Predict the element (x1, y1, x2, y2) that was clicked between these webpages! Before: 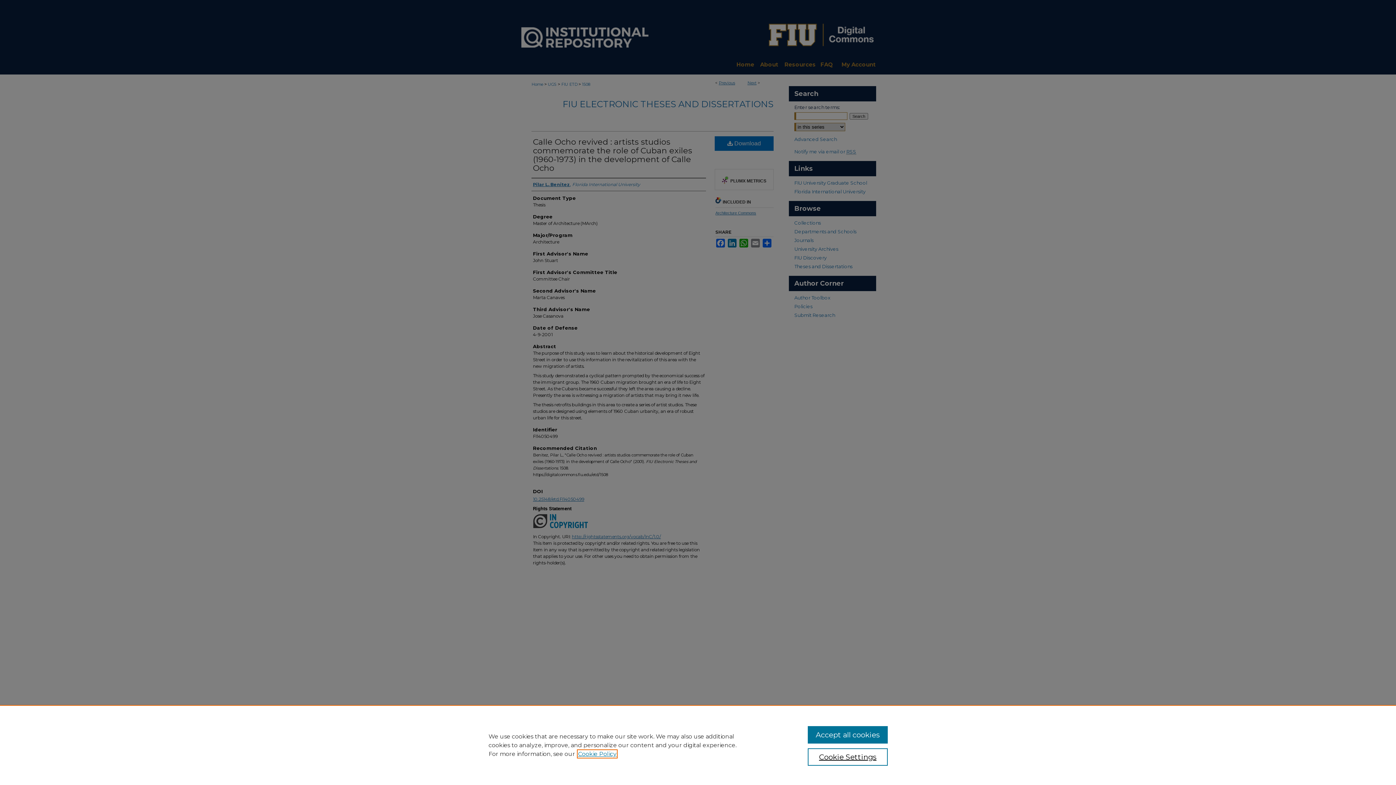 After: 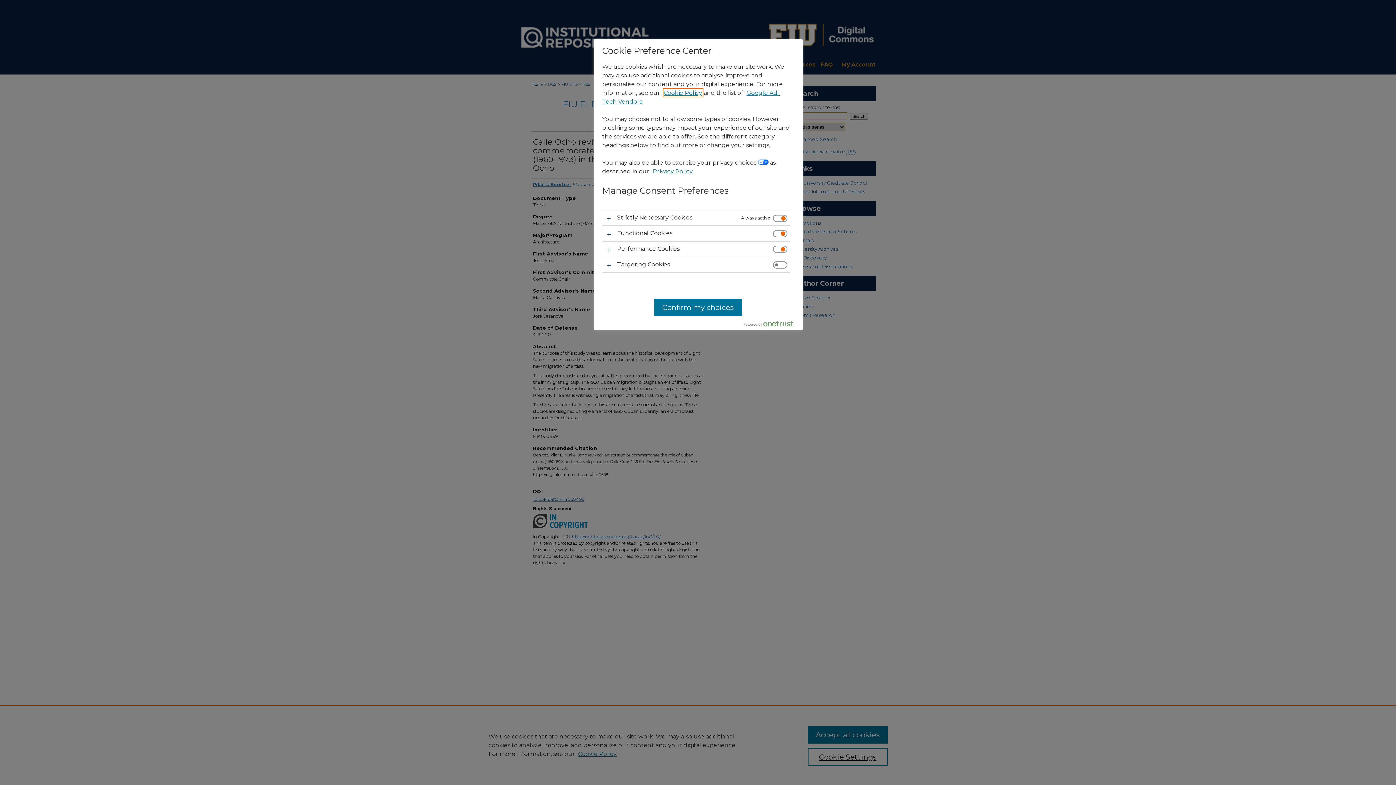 Action: label: Cookie Settings bbox: (807, 748, 887, 766)